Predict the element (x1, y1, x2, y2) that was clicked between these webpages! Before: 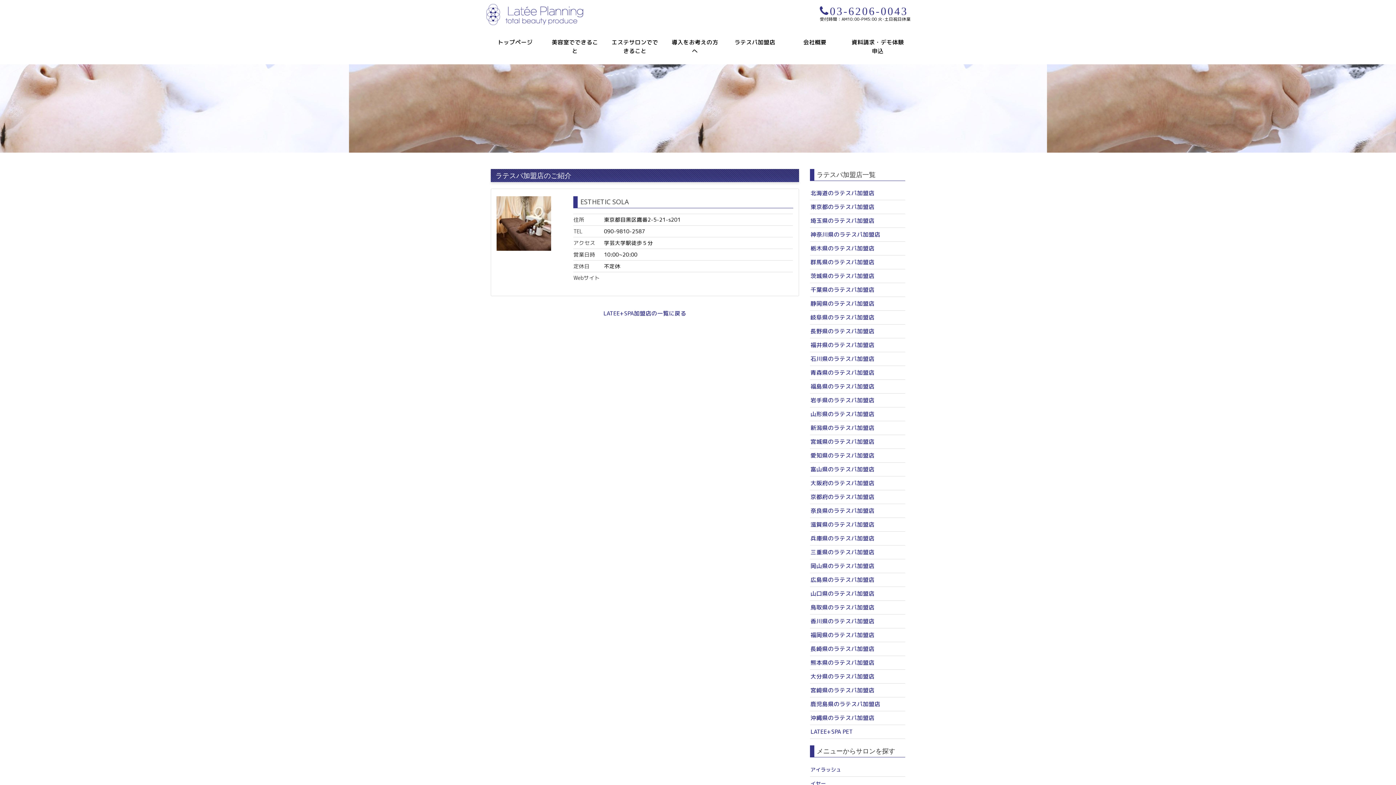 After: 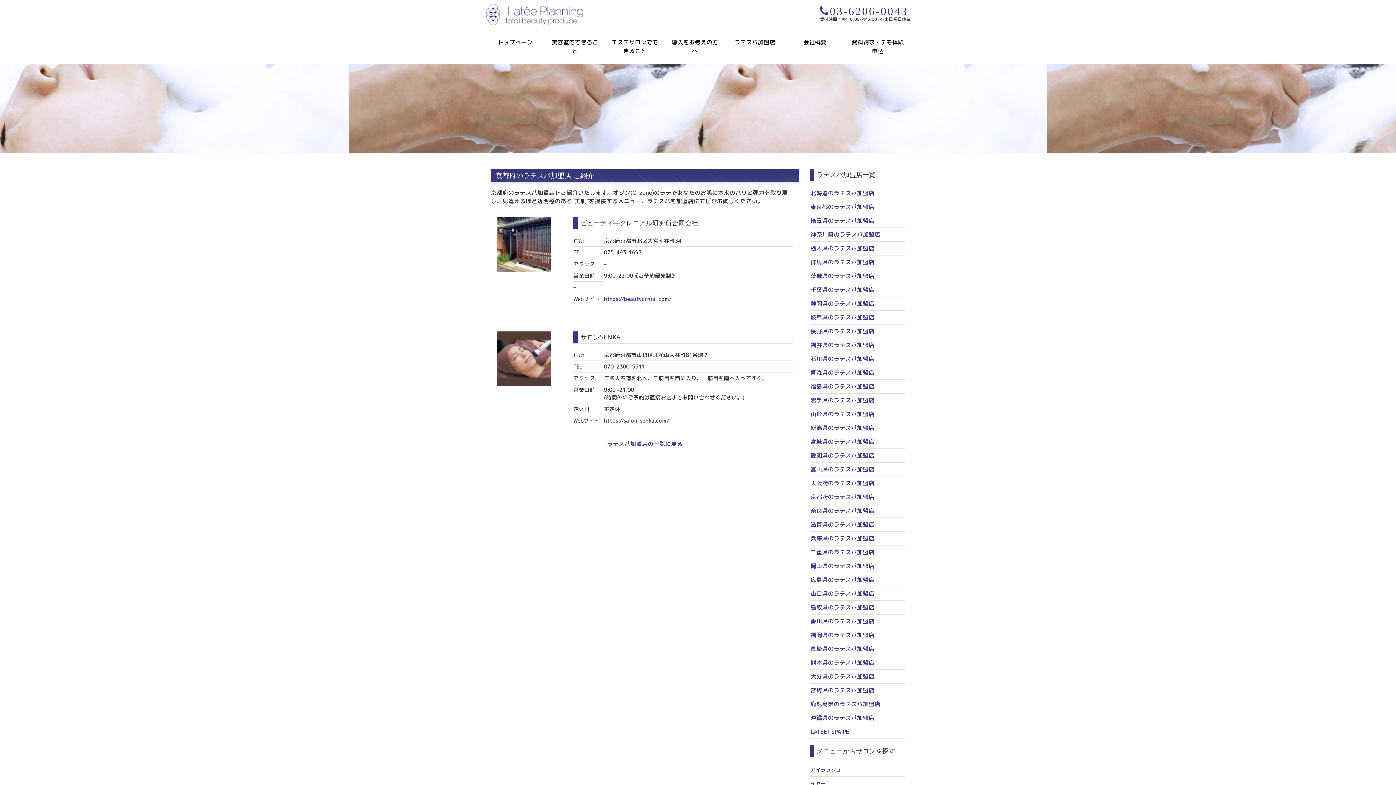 Action: bbox: (810, 493, 874, 501) label: 京都府のラテスパ加盟店